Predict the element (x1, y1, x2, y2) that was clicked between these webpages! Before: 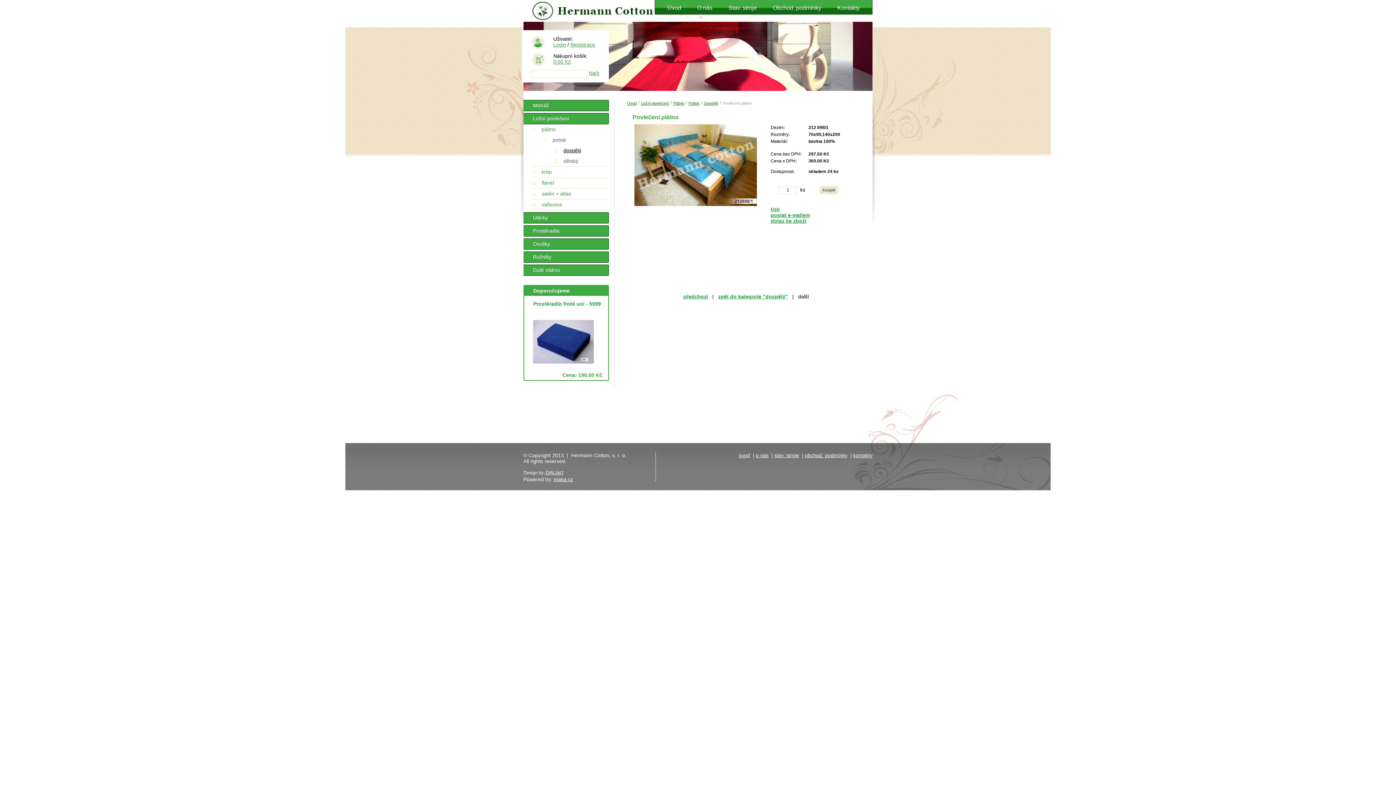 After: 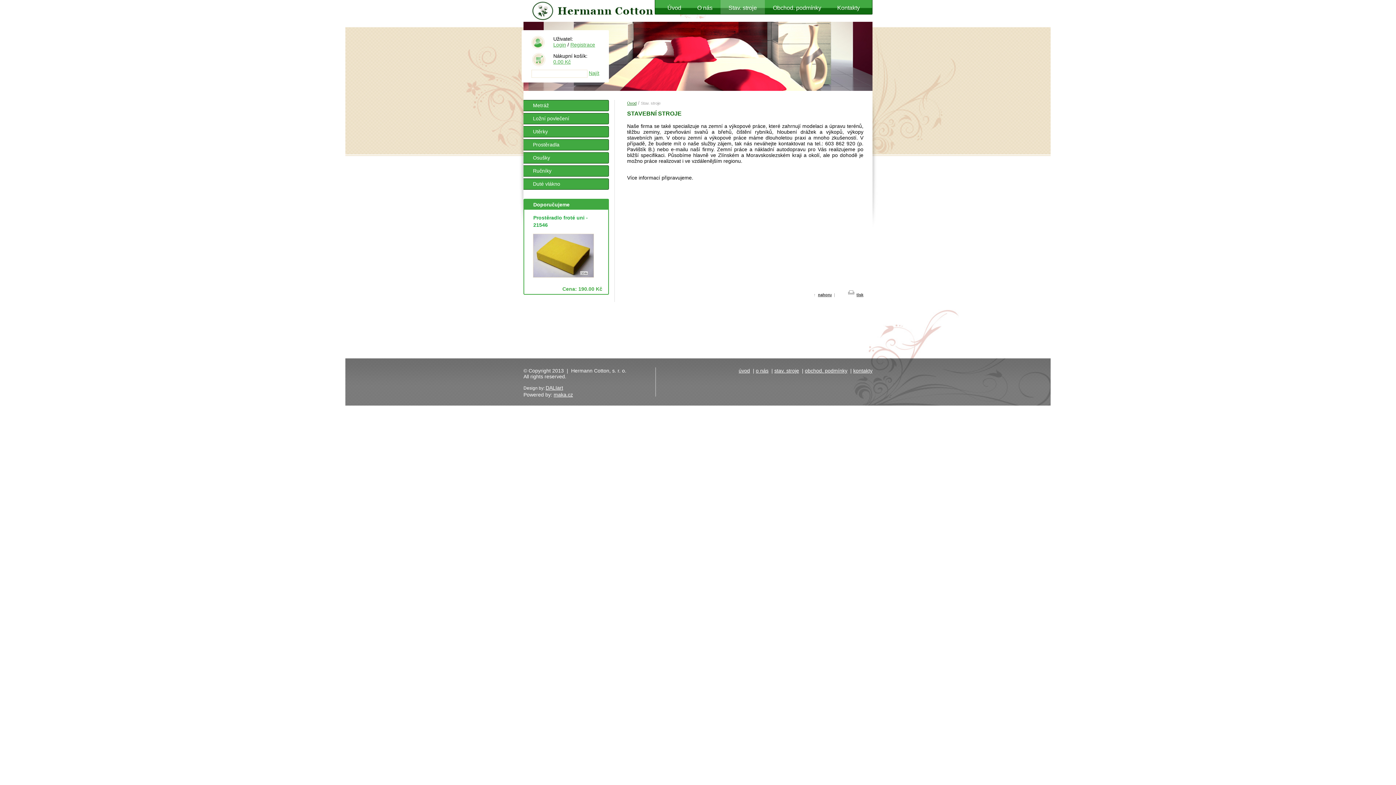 Action: label: Stav. stroje bbox: (720, 0, 765, 14)